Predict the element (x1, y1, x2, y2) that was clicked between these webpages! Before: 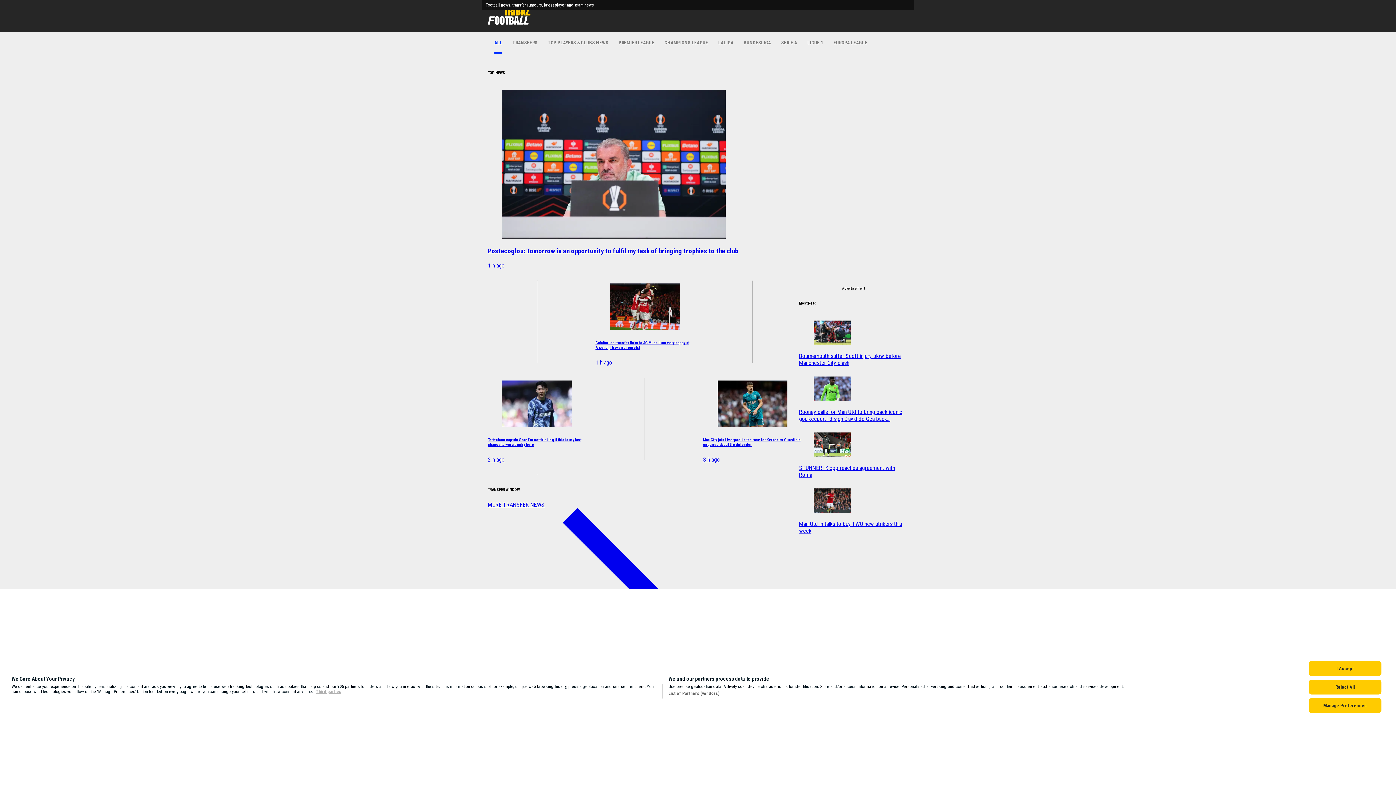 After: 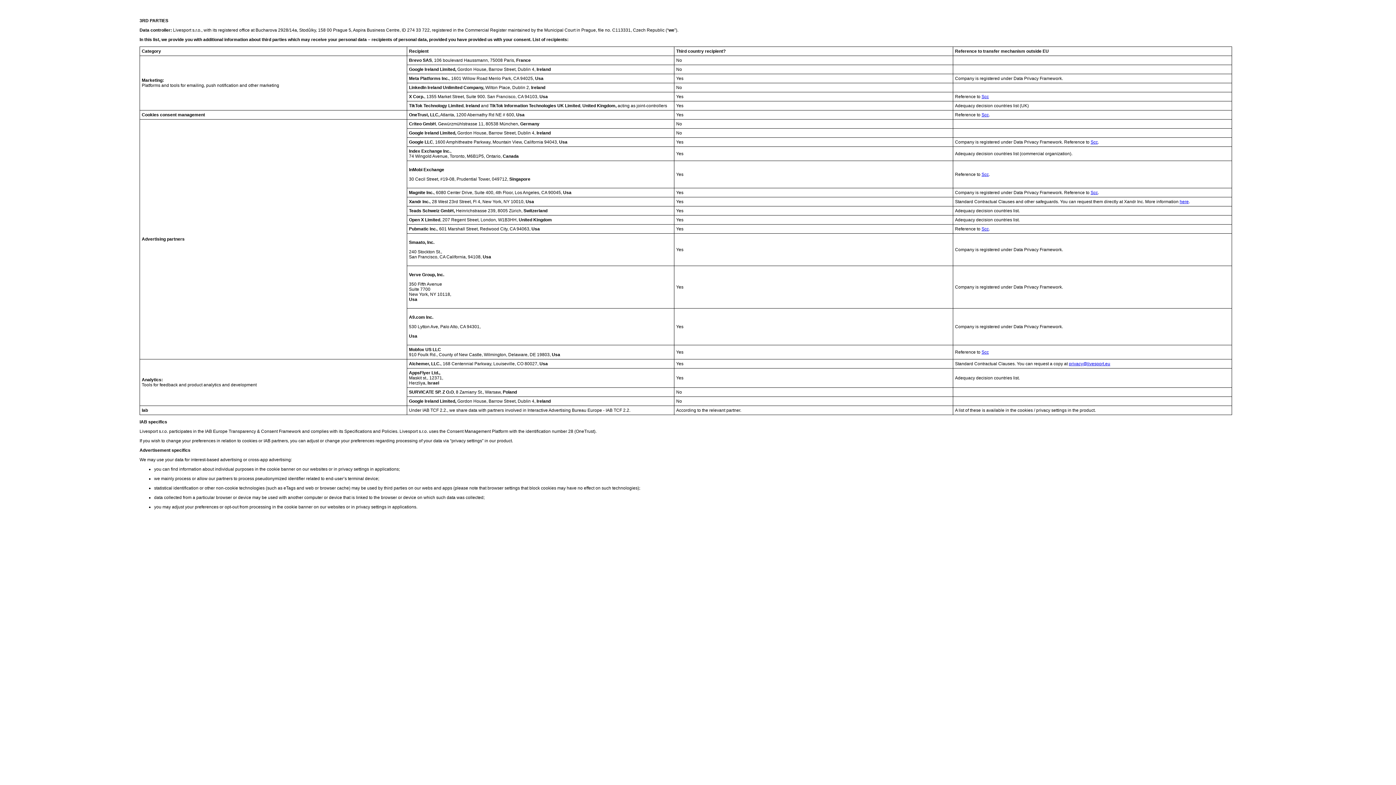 Action: label: Third parties bbox: (316, 689, 341, 694)